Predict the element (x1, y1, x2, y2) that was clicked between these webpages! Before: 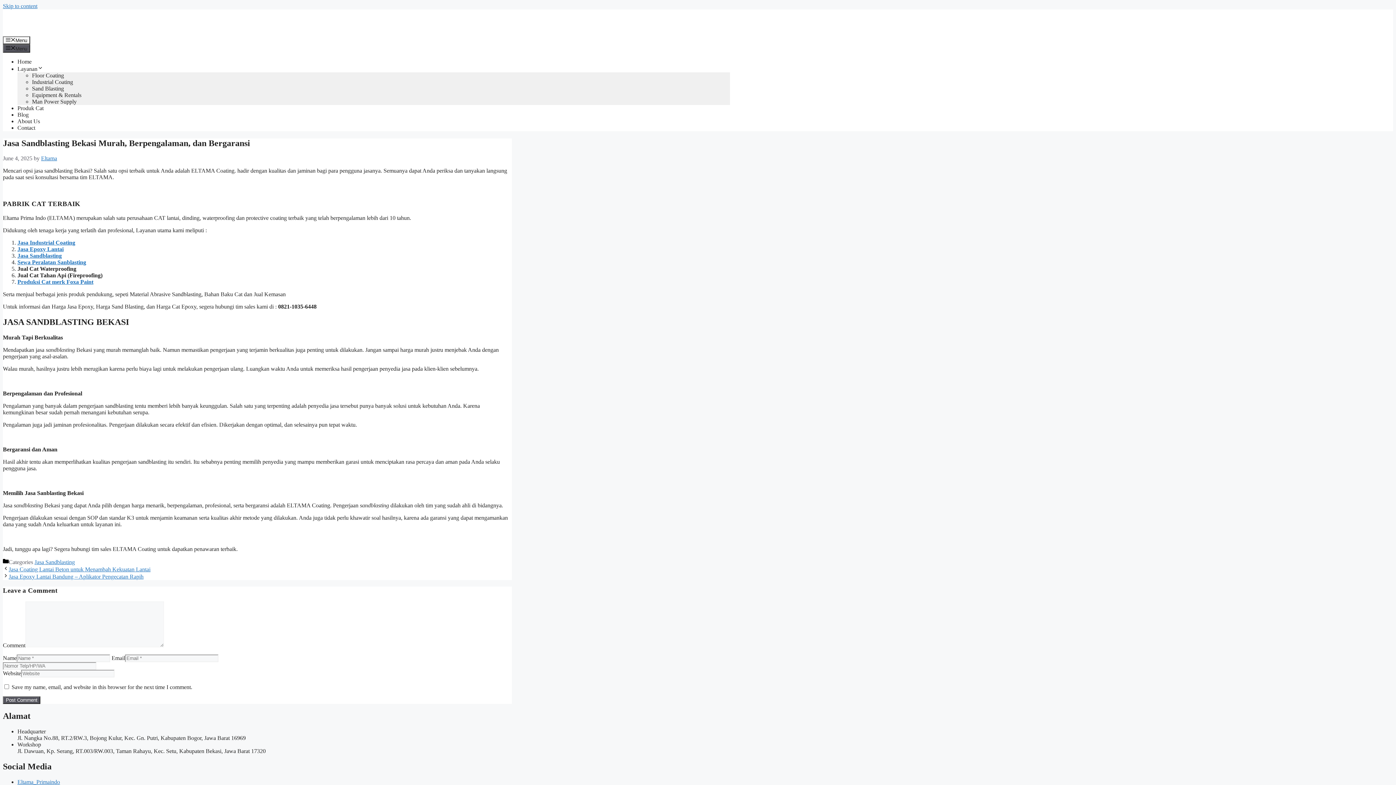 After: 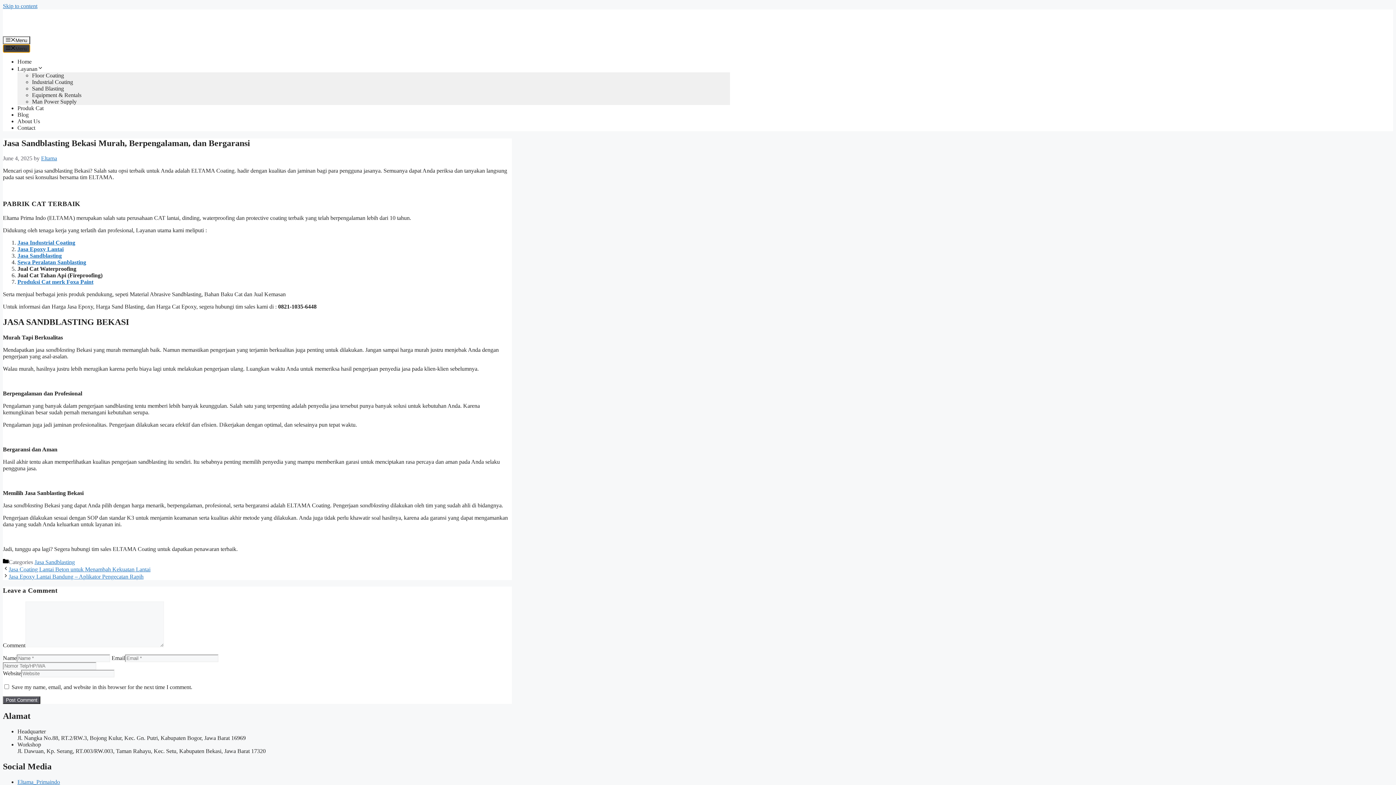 Action: label: Menu bbox: (2, 44, 30, 52)